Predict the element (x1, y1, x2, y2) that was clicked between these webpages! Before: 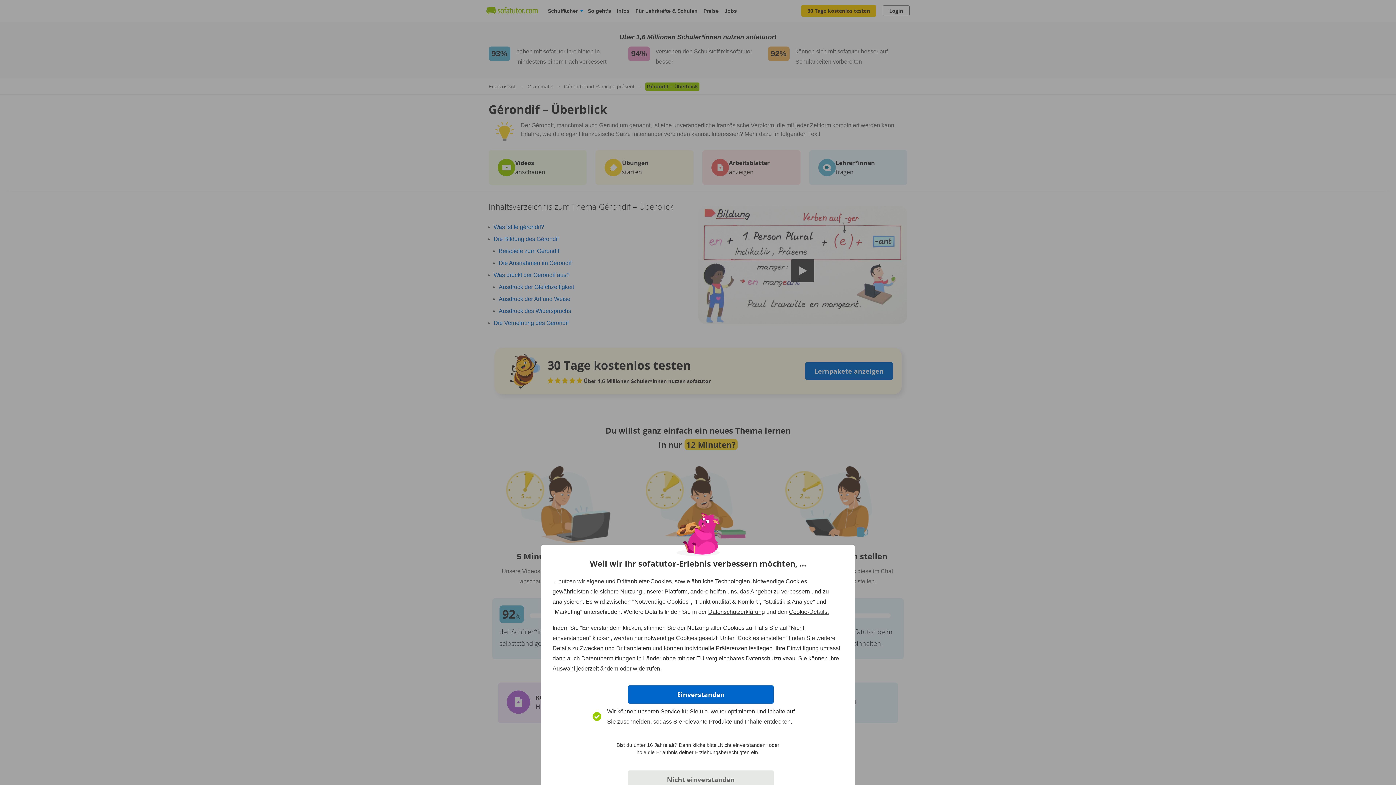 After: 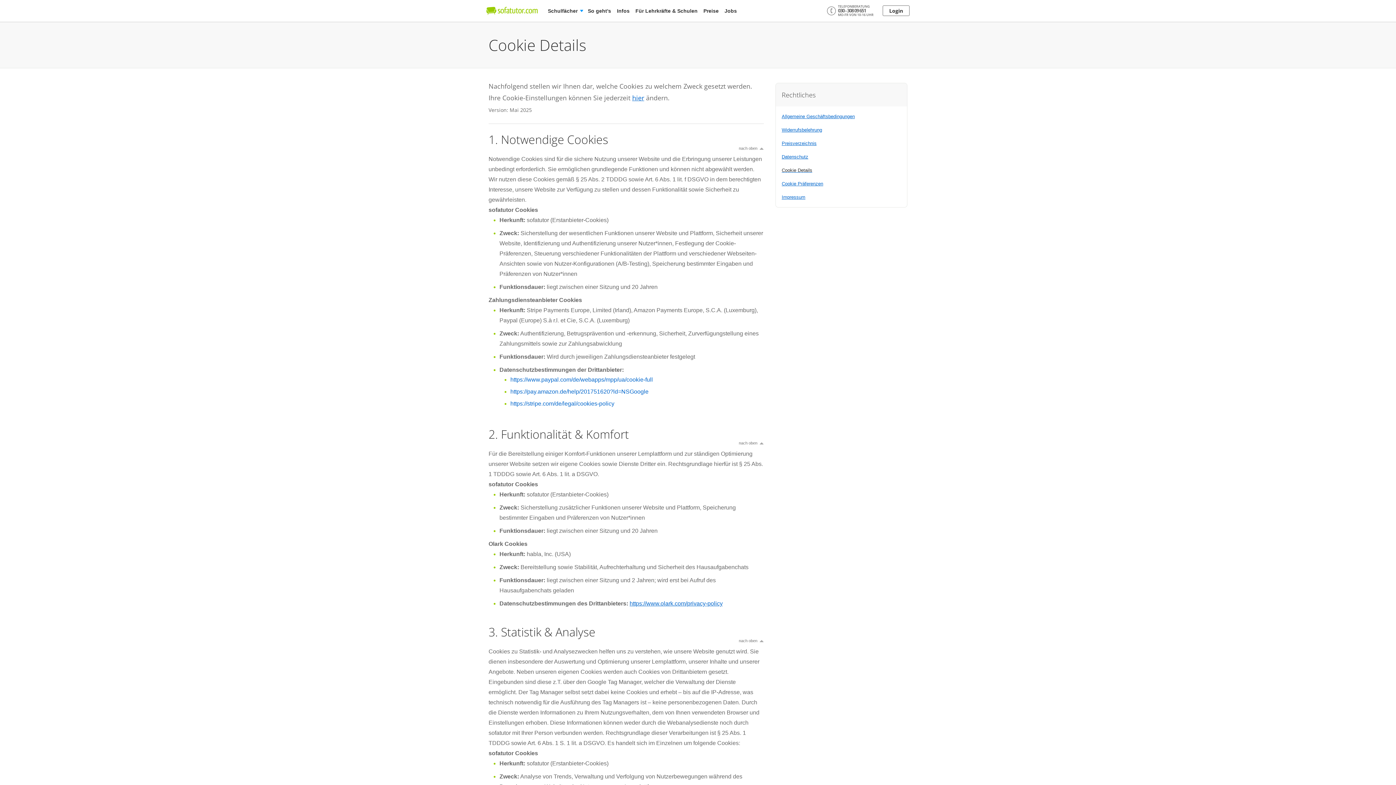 Action: label: Cookie-Details. bbox: (789, 609, 829, 615)